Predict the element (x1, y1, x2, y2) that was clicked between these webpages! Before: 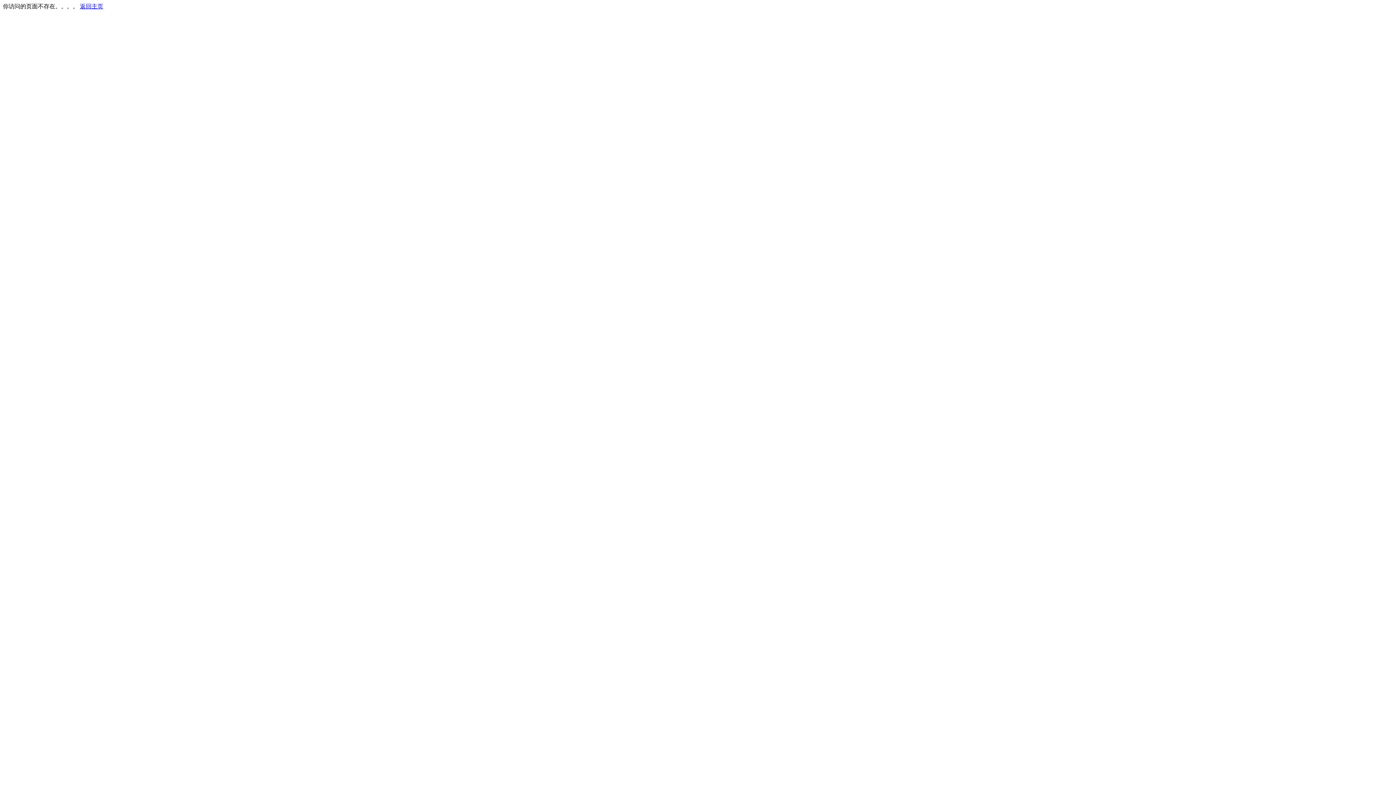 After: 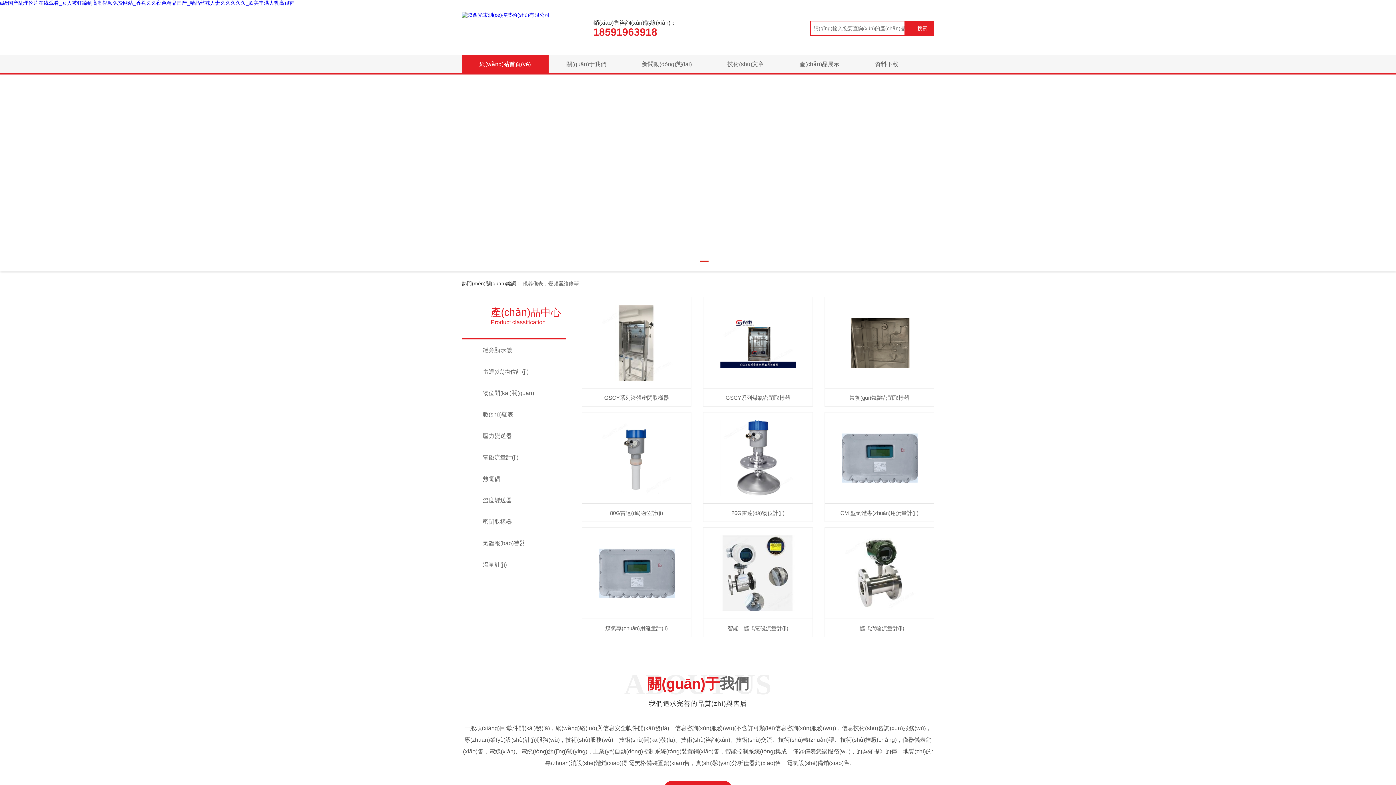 Action: label: 返回主页 bbox: (80, 3, 103, 9)